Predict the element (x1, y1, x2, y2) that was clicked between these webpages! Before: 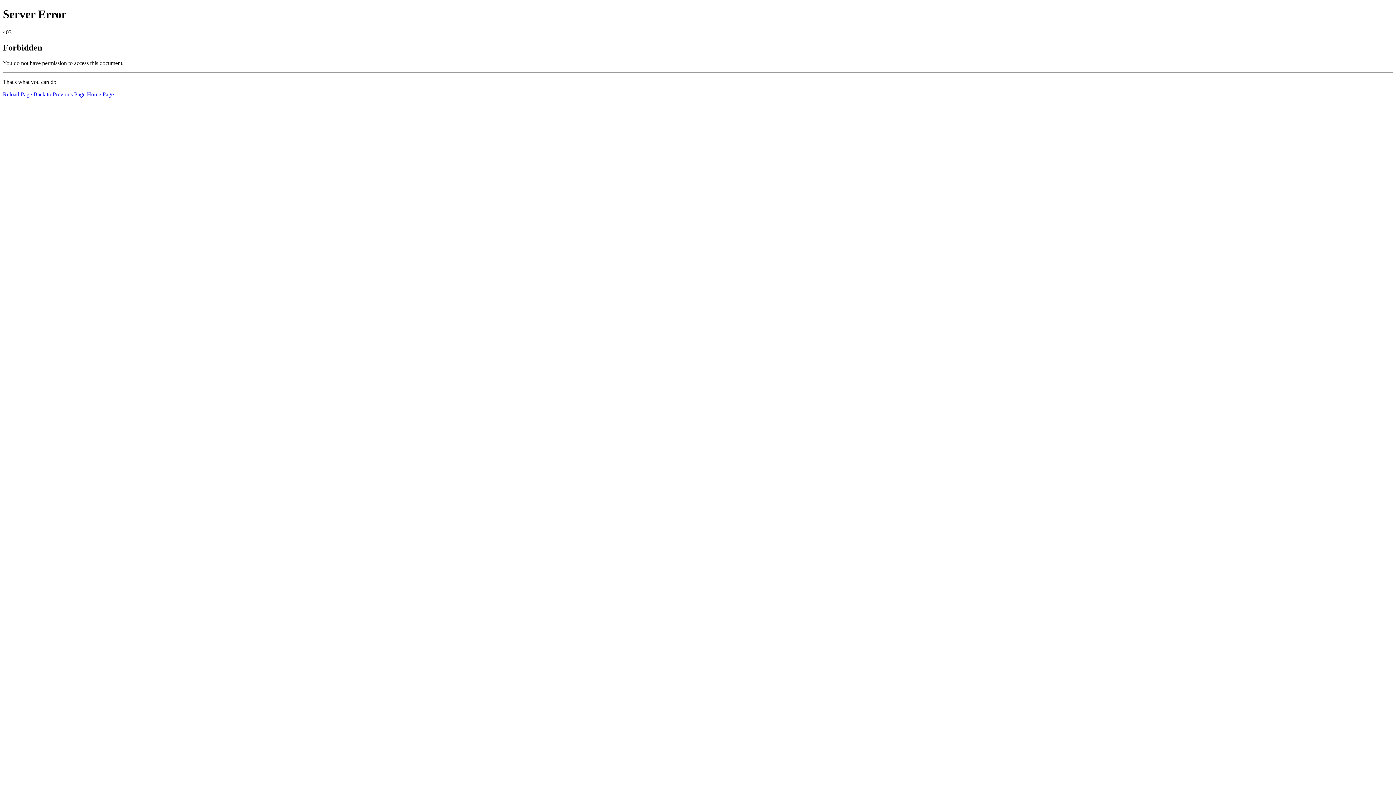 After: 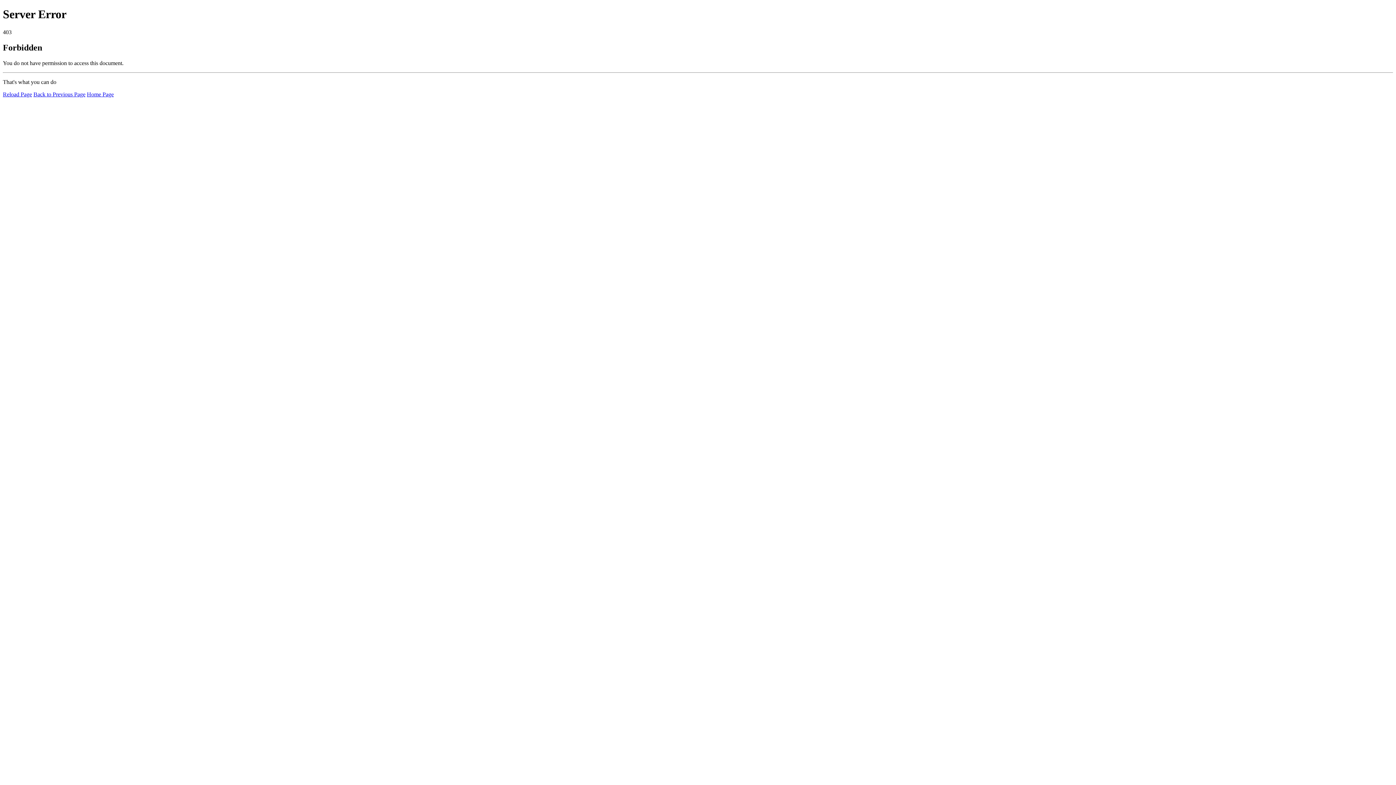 Action: bbox: (2, 91, 32, 97) label: Reload Page